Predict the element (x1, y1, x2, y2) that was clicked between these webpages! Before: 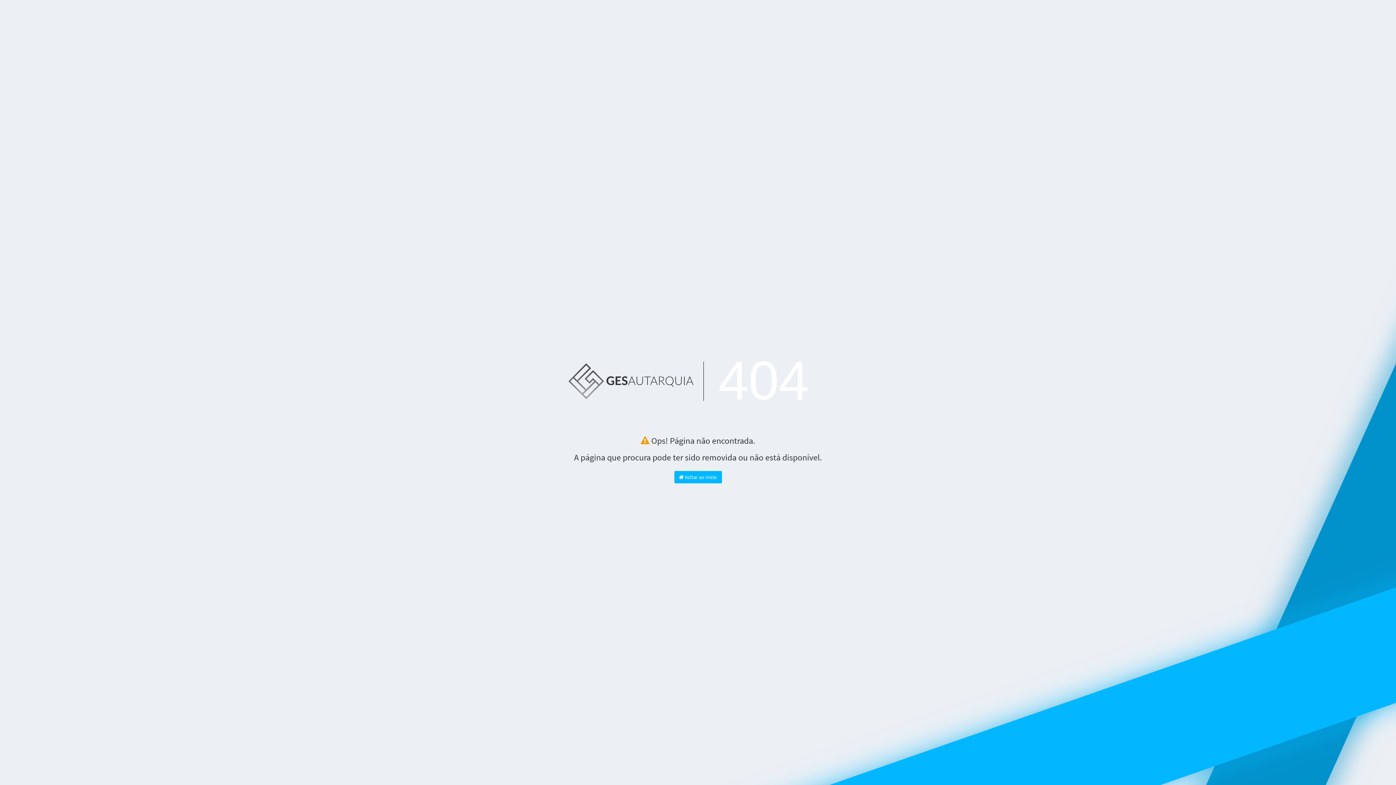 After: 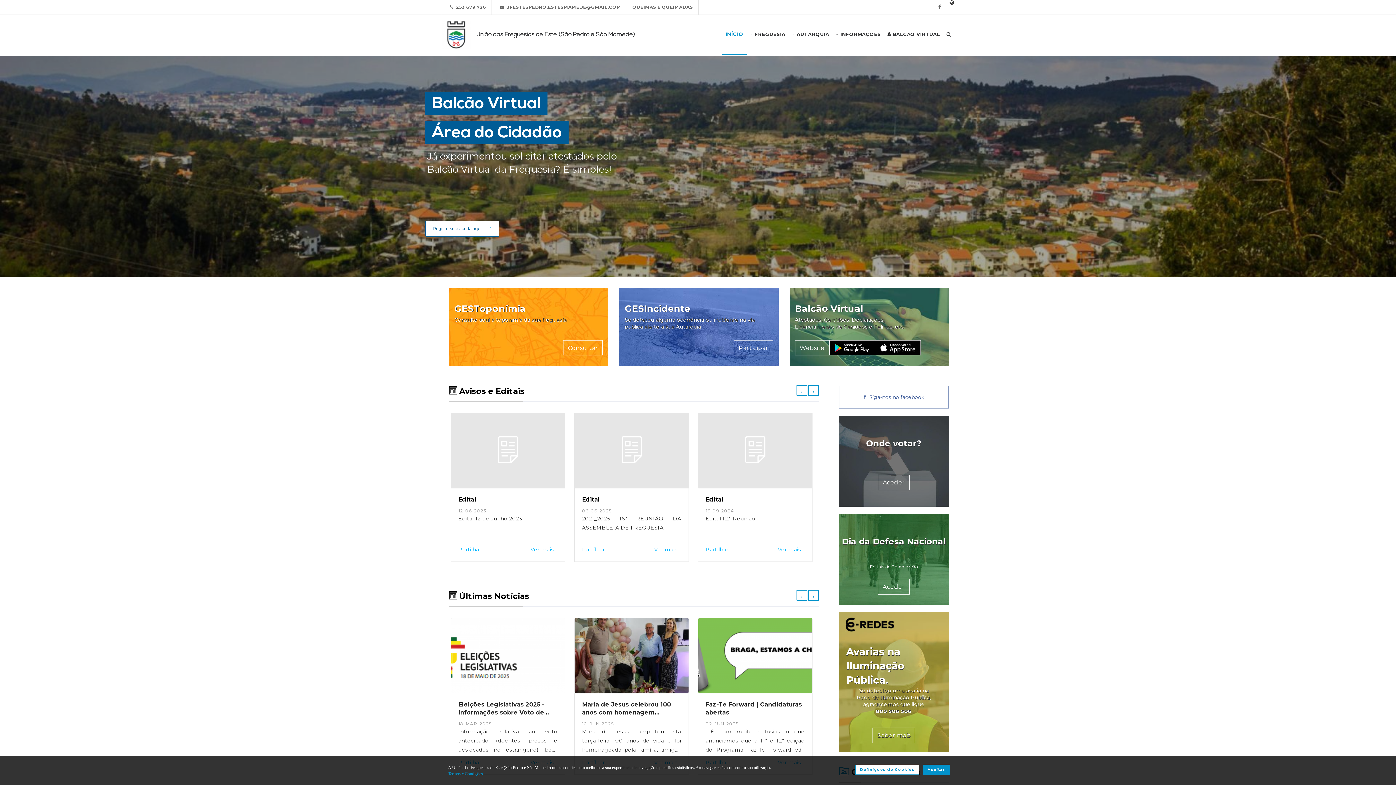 Action: bbox: (674, 471, 722, 483) label:  Voltar ao Início